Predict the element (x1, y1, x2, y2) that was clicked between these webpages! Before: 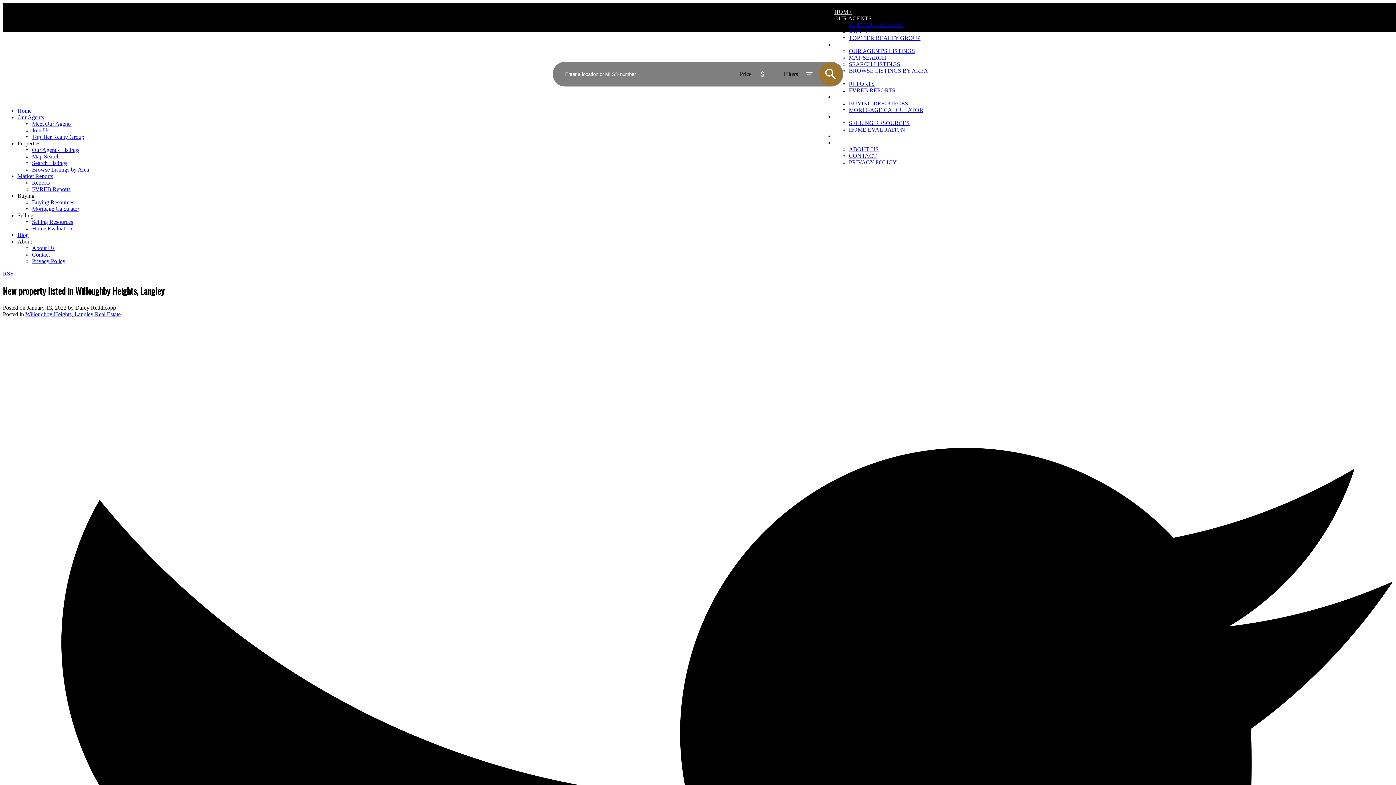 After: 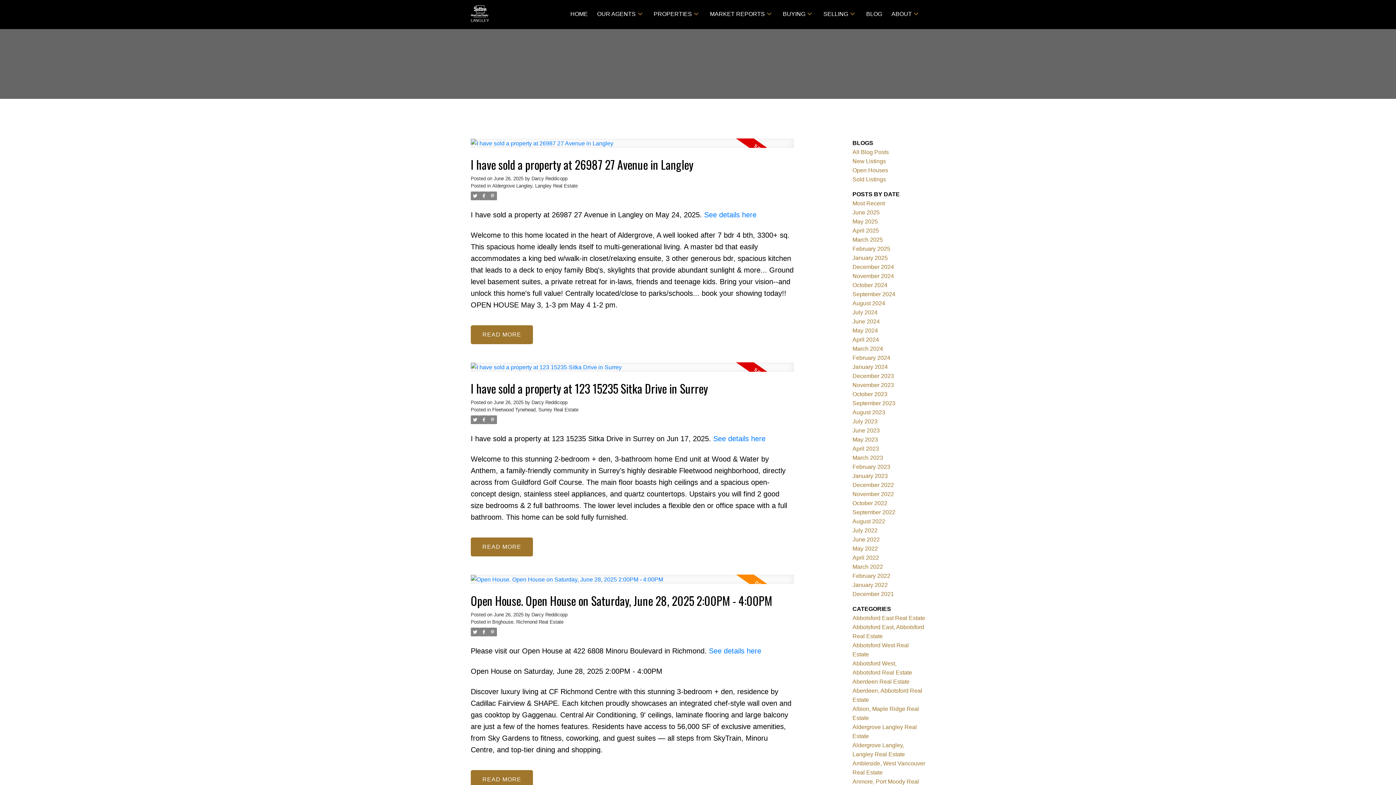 Action: bbox: (17, 232, 28, 238) label: Blog